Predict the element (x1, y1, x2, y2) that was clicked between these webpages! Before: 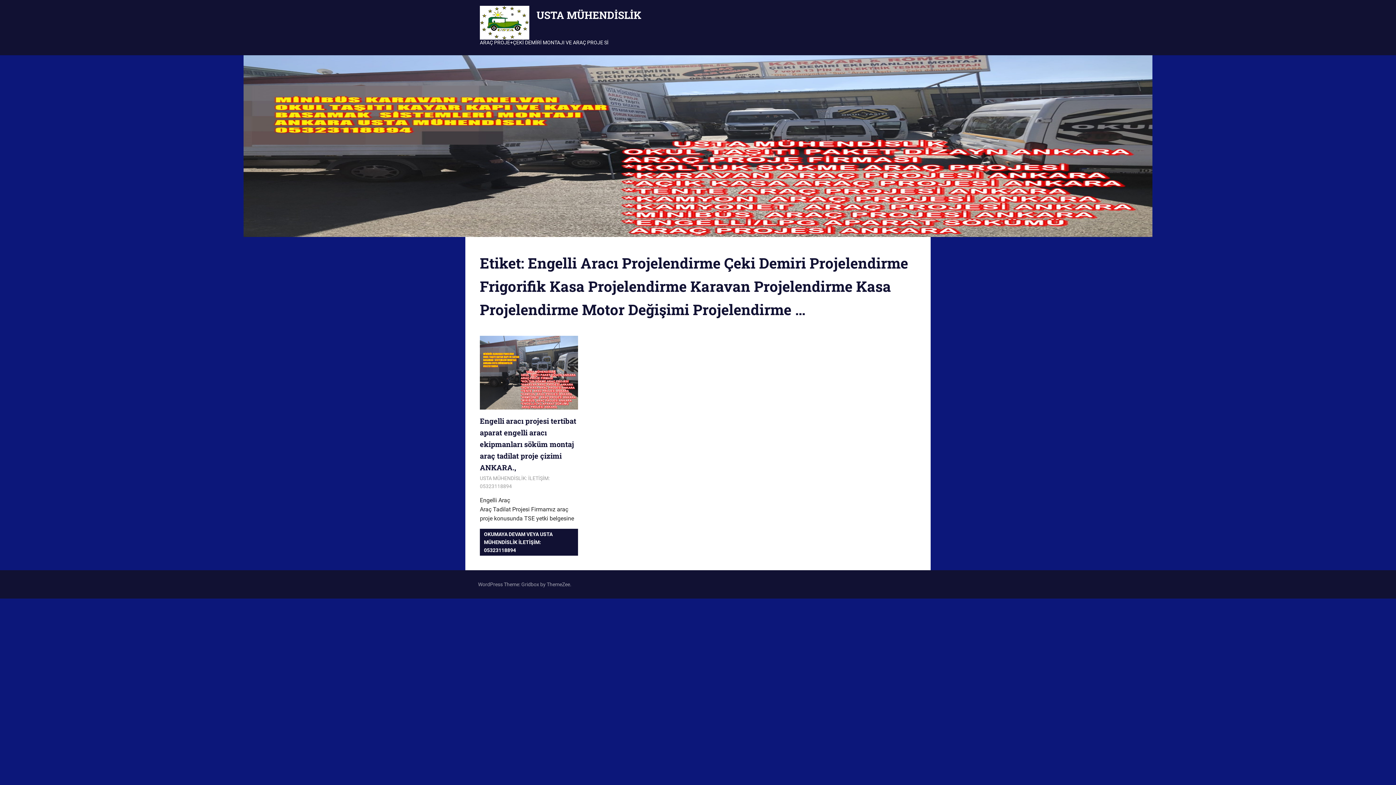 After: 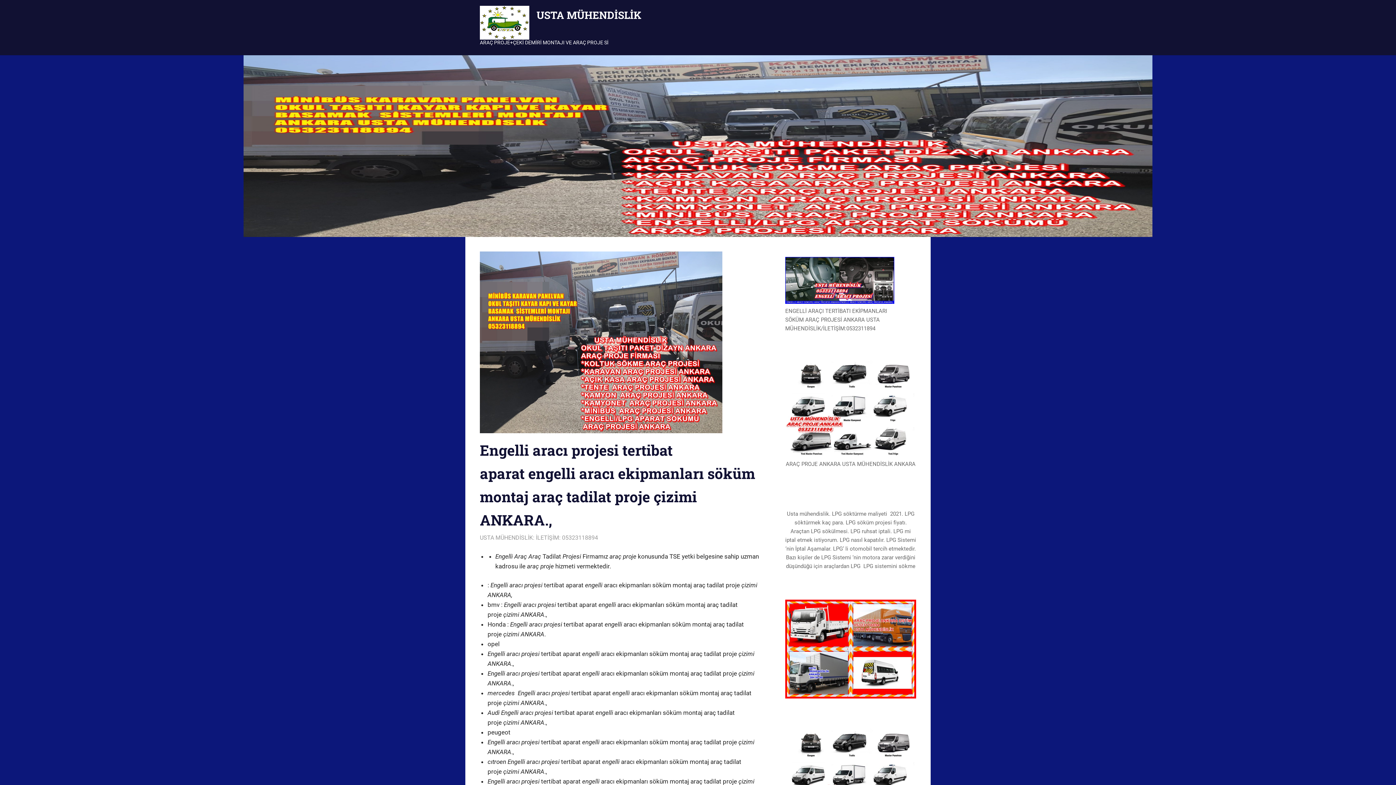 Action: label: Engelli aracı projesi tertibat aparat engelli aracı ekipmanları söküm montaj araç tadilat proje çizimi ANKARA., bbox: (480, 416, 576, 472)